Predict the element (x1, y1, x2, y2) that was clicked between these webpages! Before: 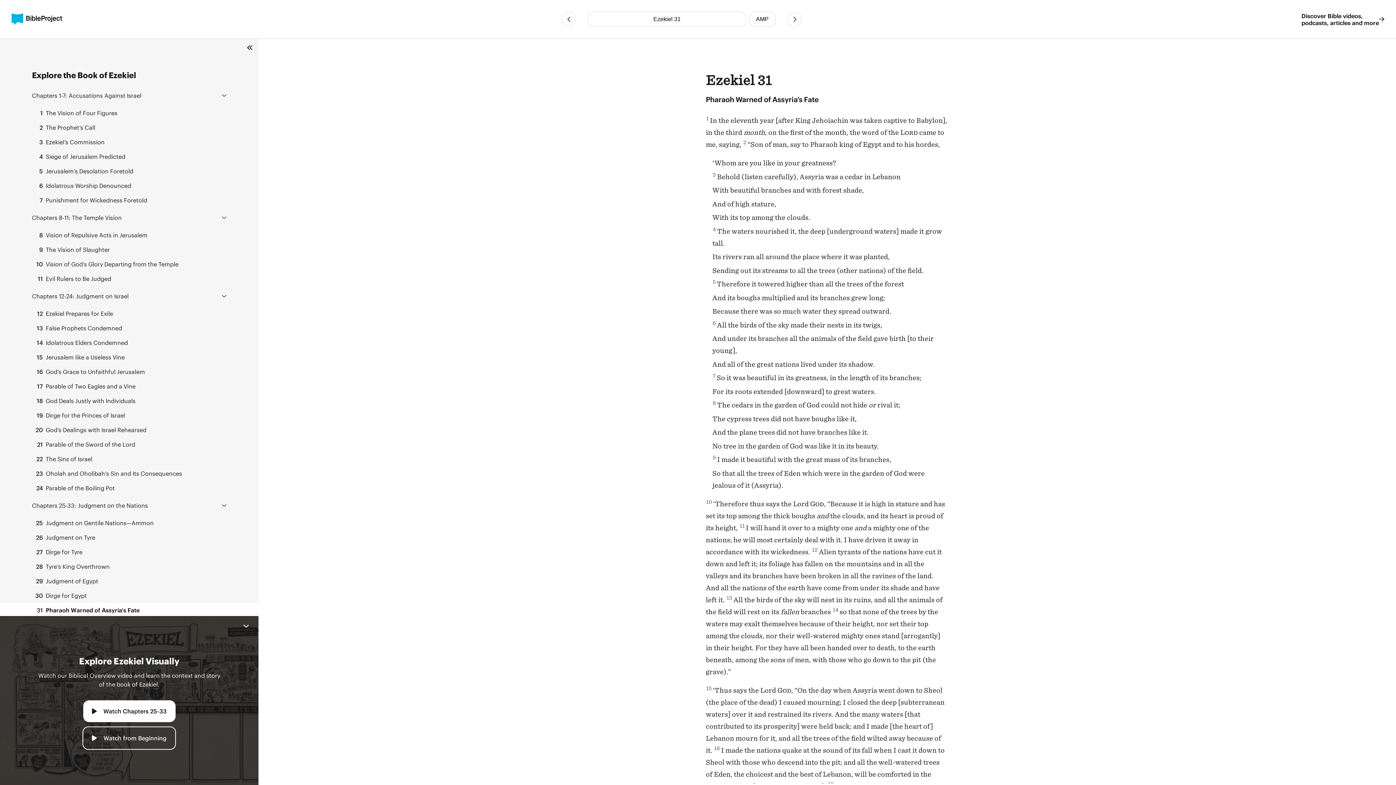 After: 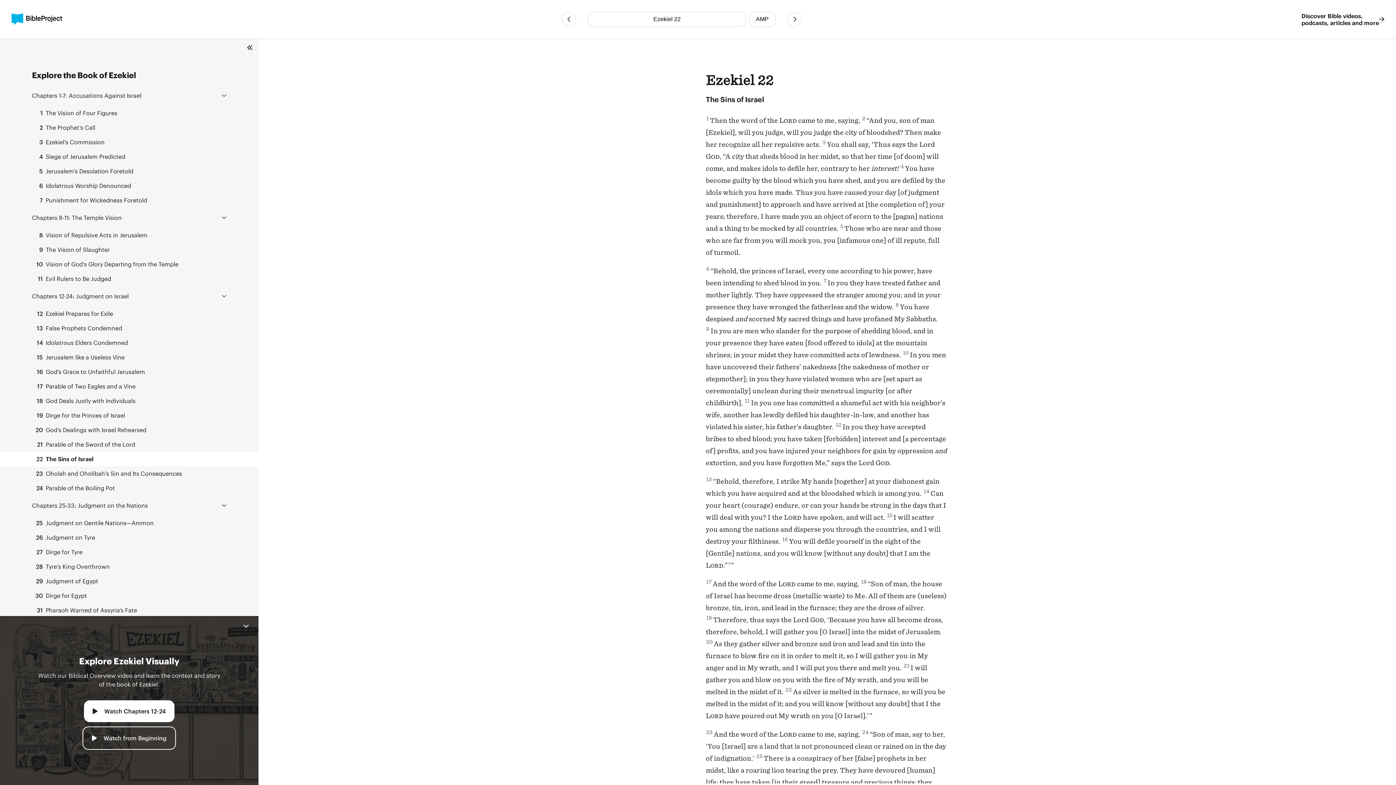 Action: bbox: (0, 451, 258, 466) label: 22 The Sins of Israel